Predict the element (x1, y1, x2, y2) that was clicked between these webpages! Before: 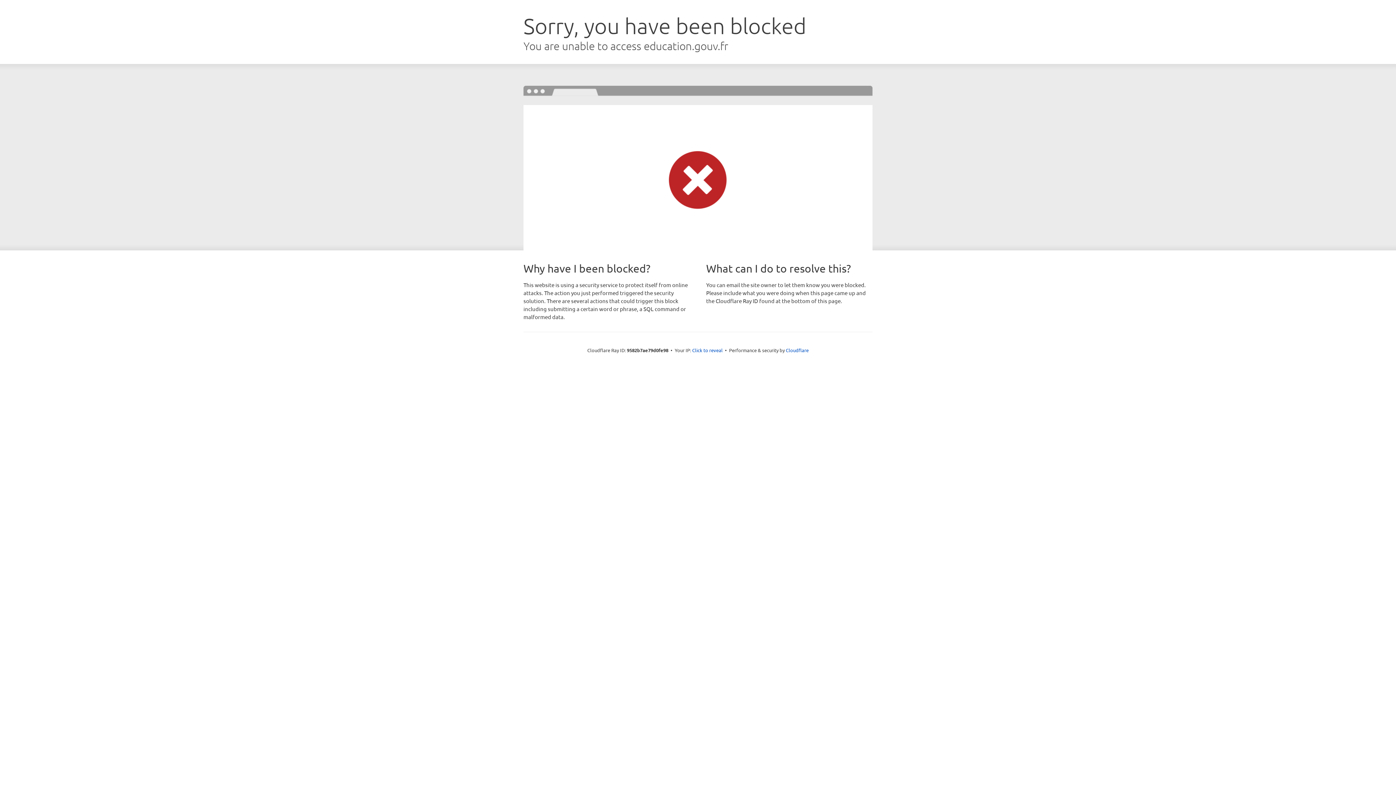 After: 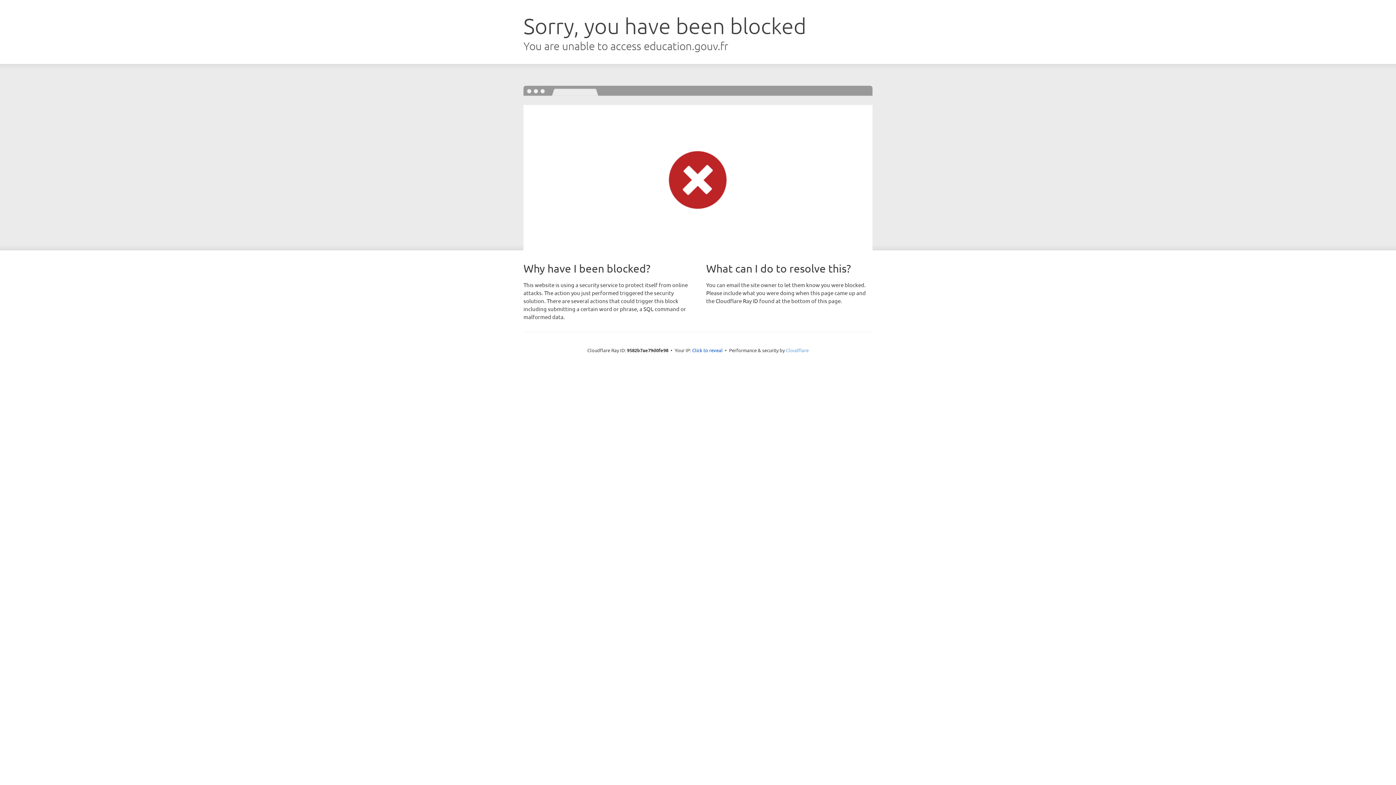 Action: bbox: (786, 347, 808, 353) label: Cloudflare